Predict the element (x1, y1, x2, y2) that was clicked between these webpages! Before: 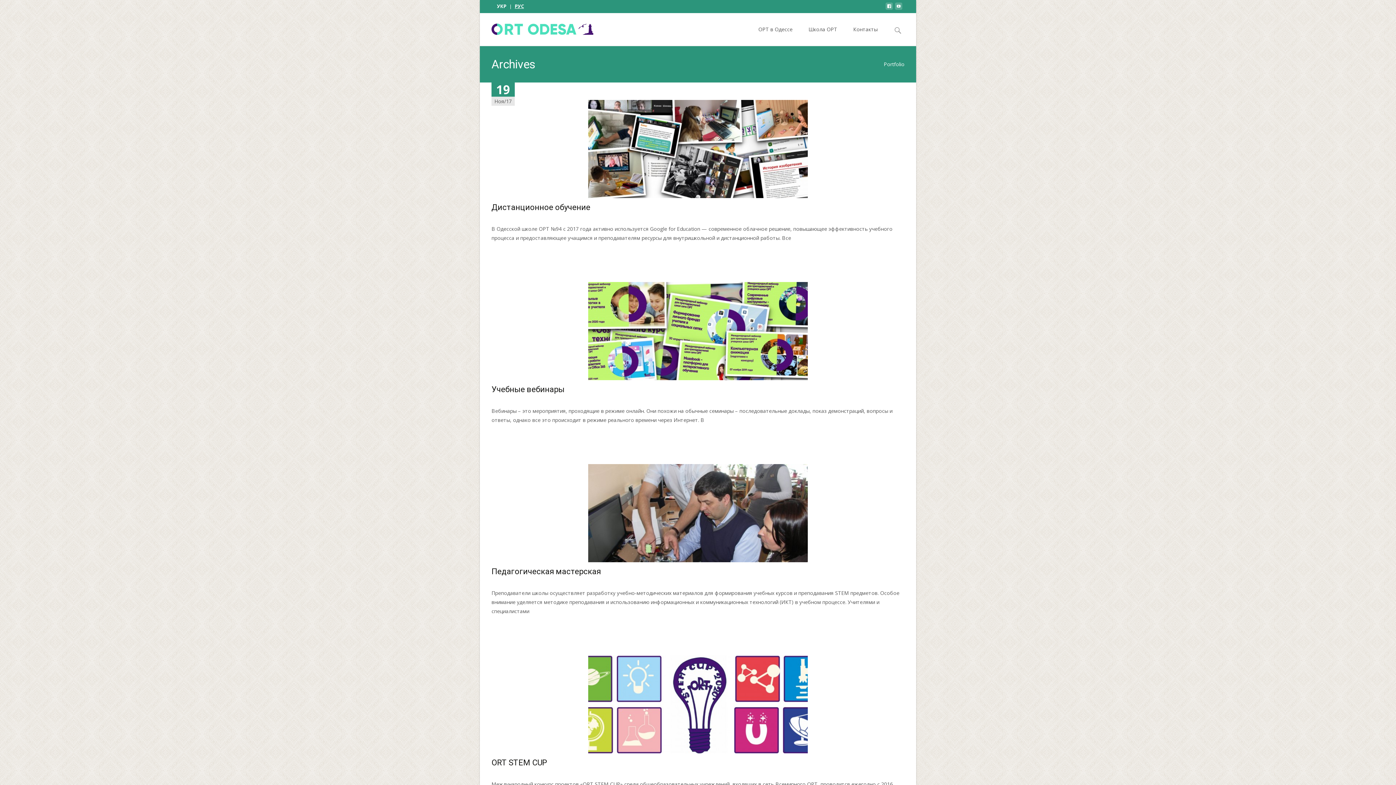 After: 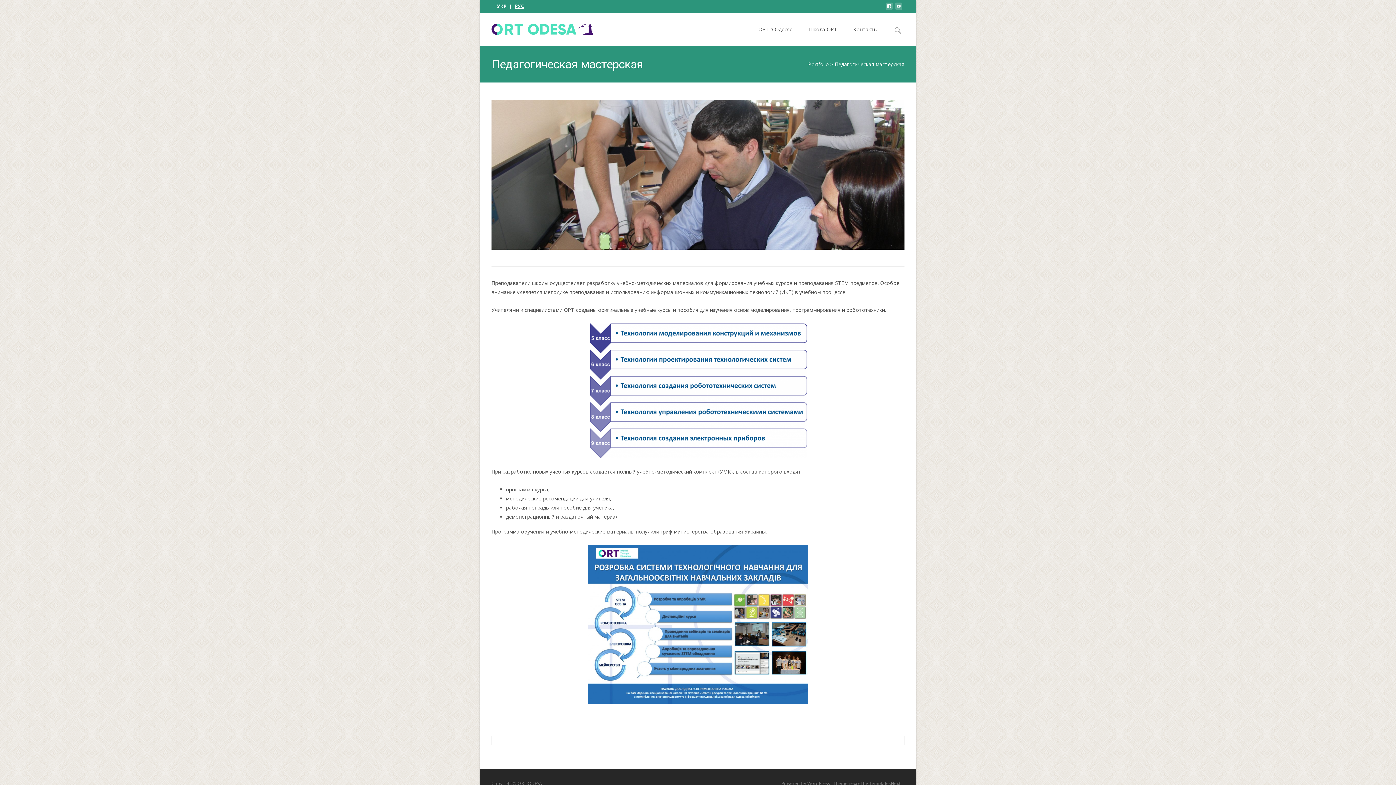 Action: label: Read More… bbox: (491, 616, 904, 629)